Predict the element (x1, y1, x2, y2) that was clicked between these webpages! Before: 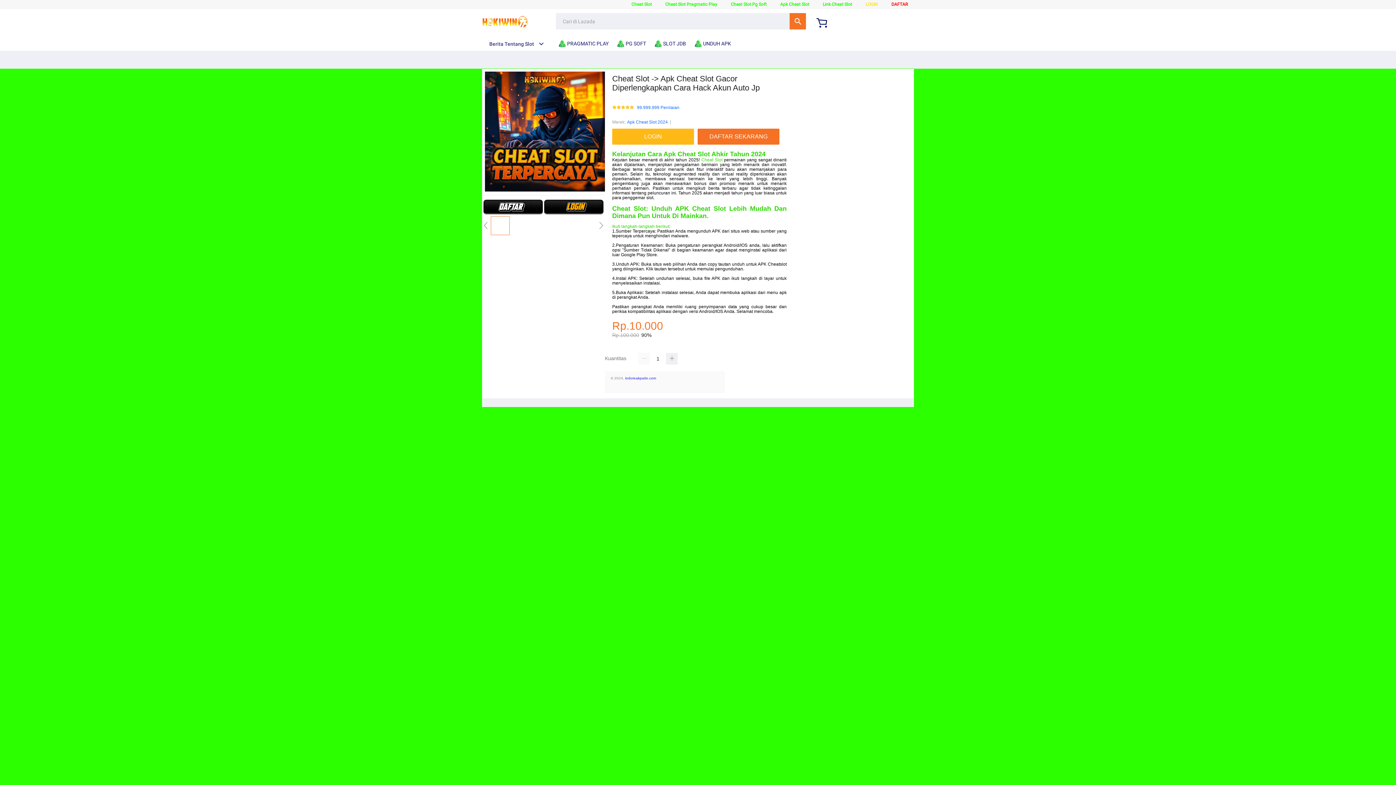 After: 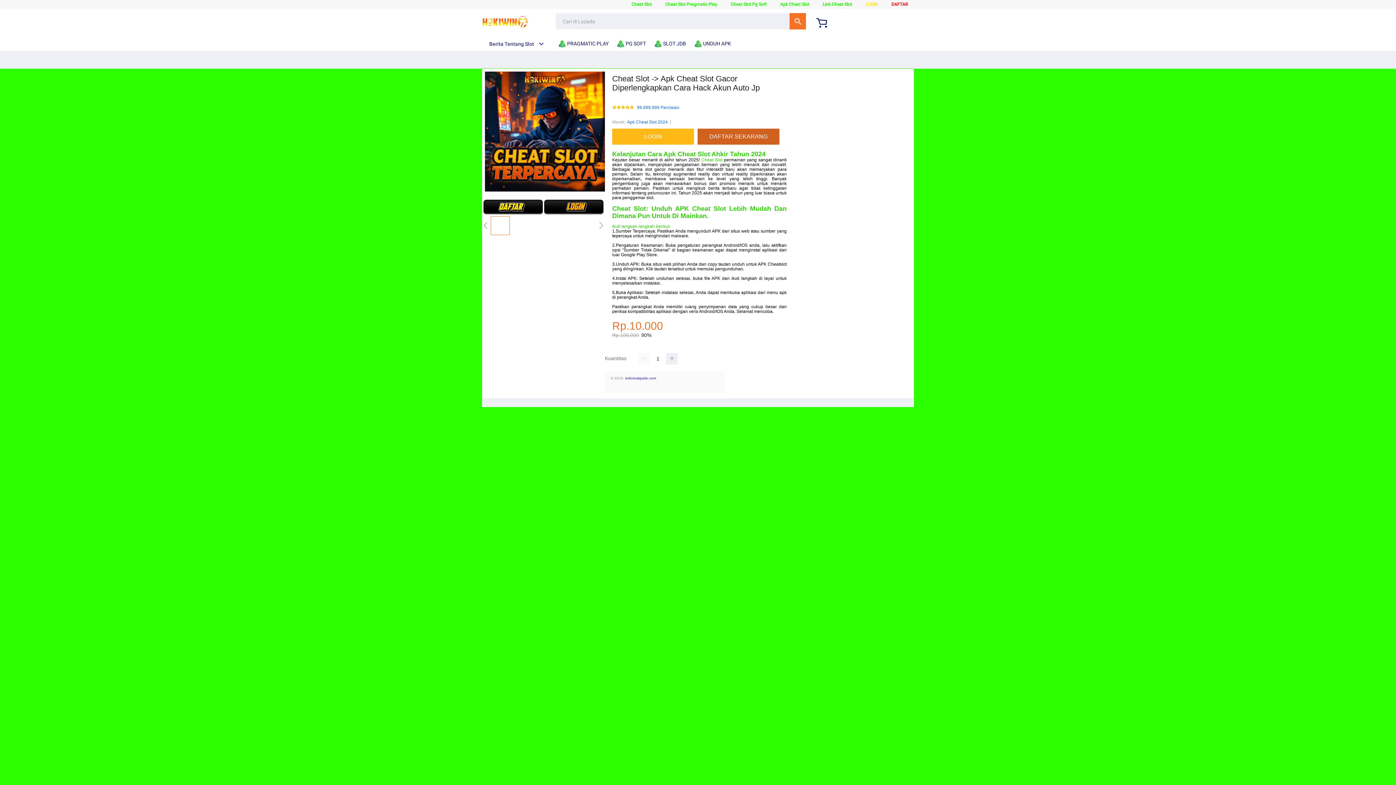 Action: label: DAFTAR SEKARANG bbox: (697, 128, 783, 144)